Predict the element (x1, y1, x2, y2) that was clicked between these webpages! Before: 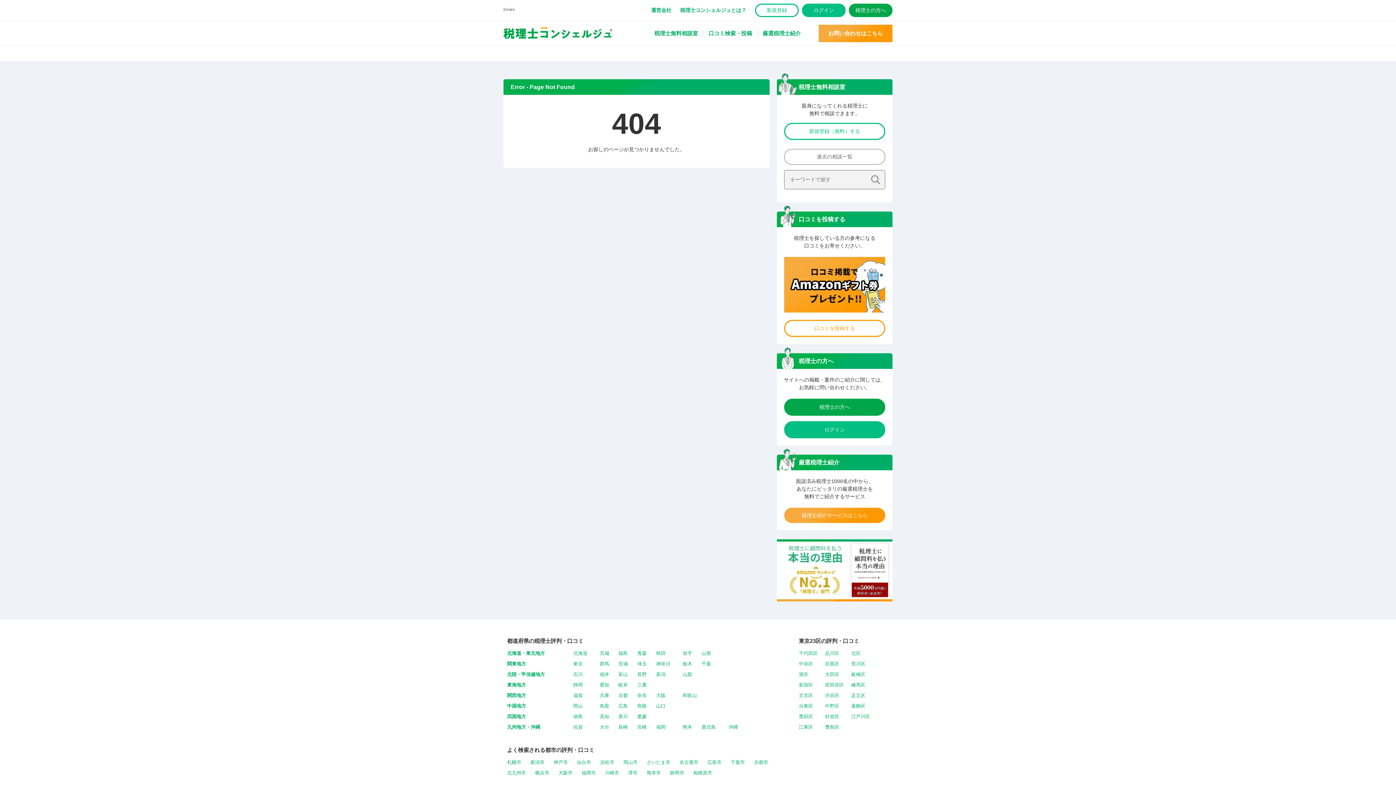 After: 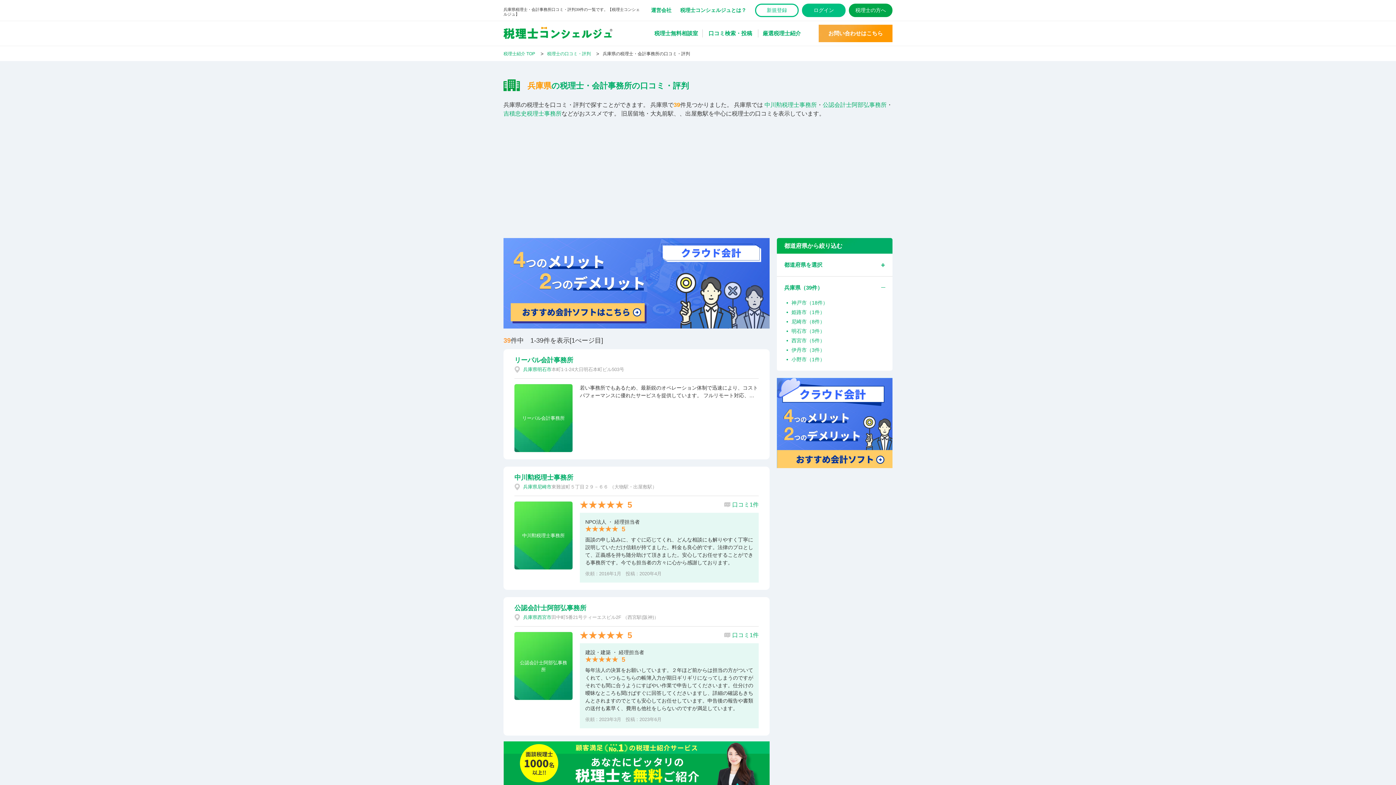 Action: bbox: (600, 693, 609, 698) label: 兵庫